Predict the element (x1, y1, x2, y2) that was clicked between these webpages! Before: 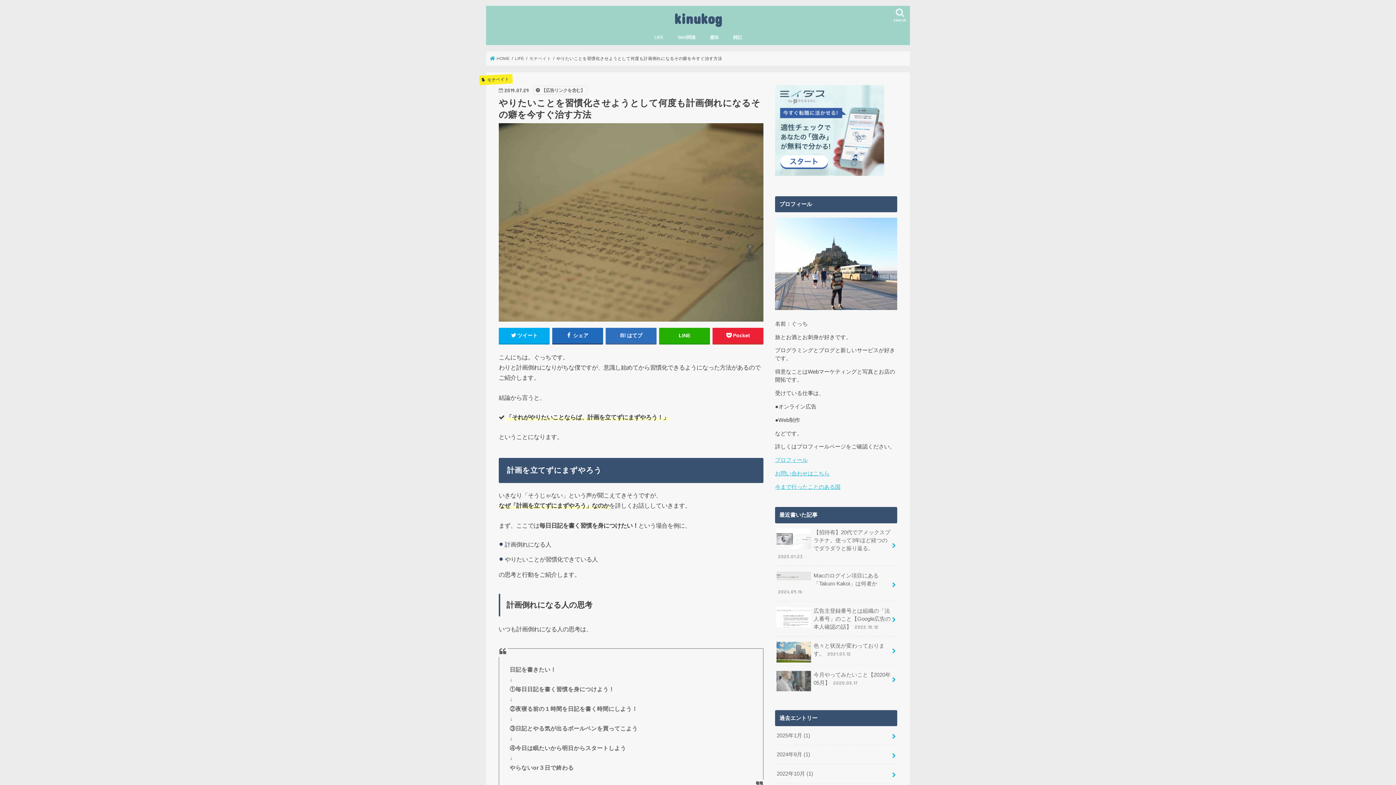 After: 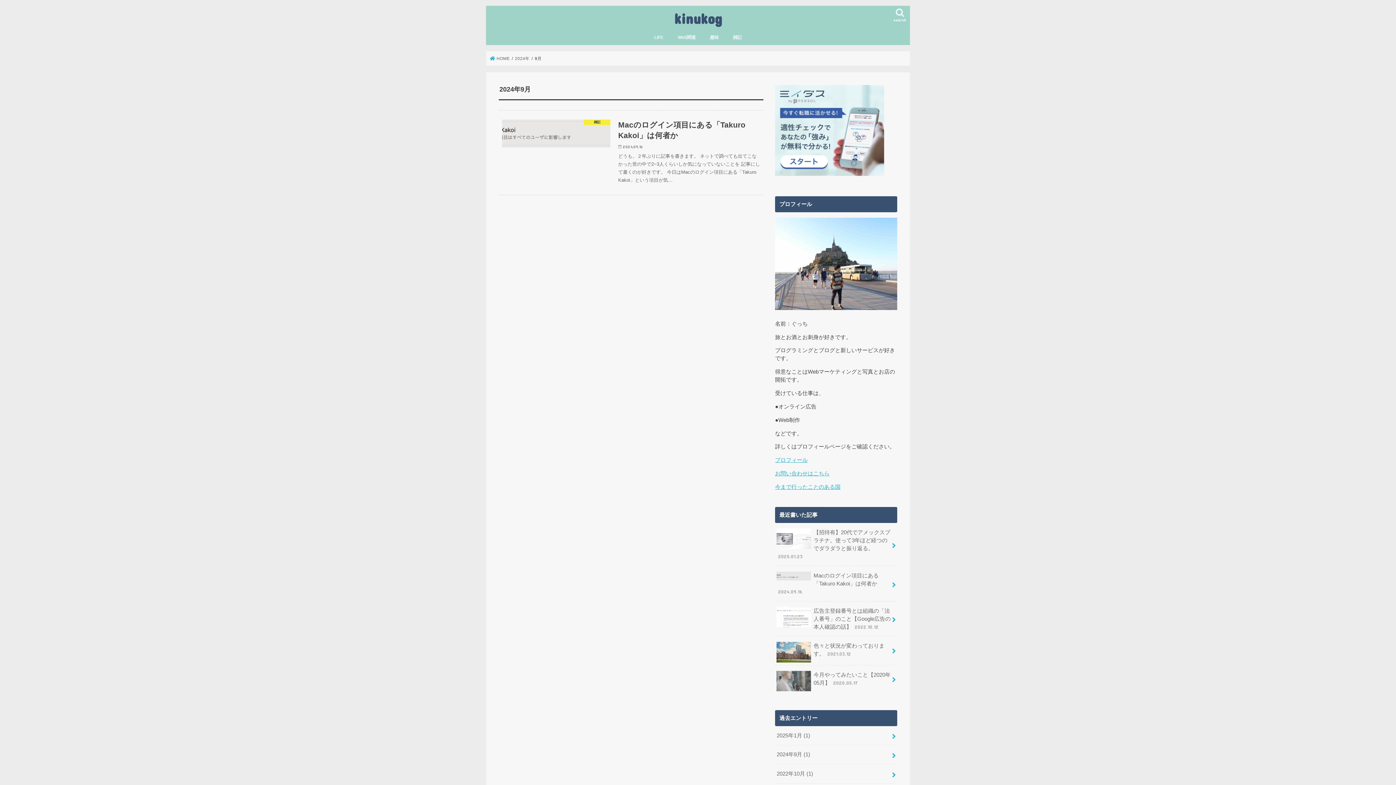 Action: bbox: (775, 745, 897, 764) label: 2024年9月 (1)